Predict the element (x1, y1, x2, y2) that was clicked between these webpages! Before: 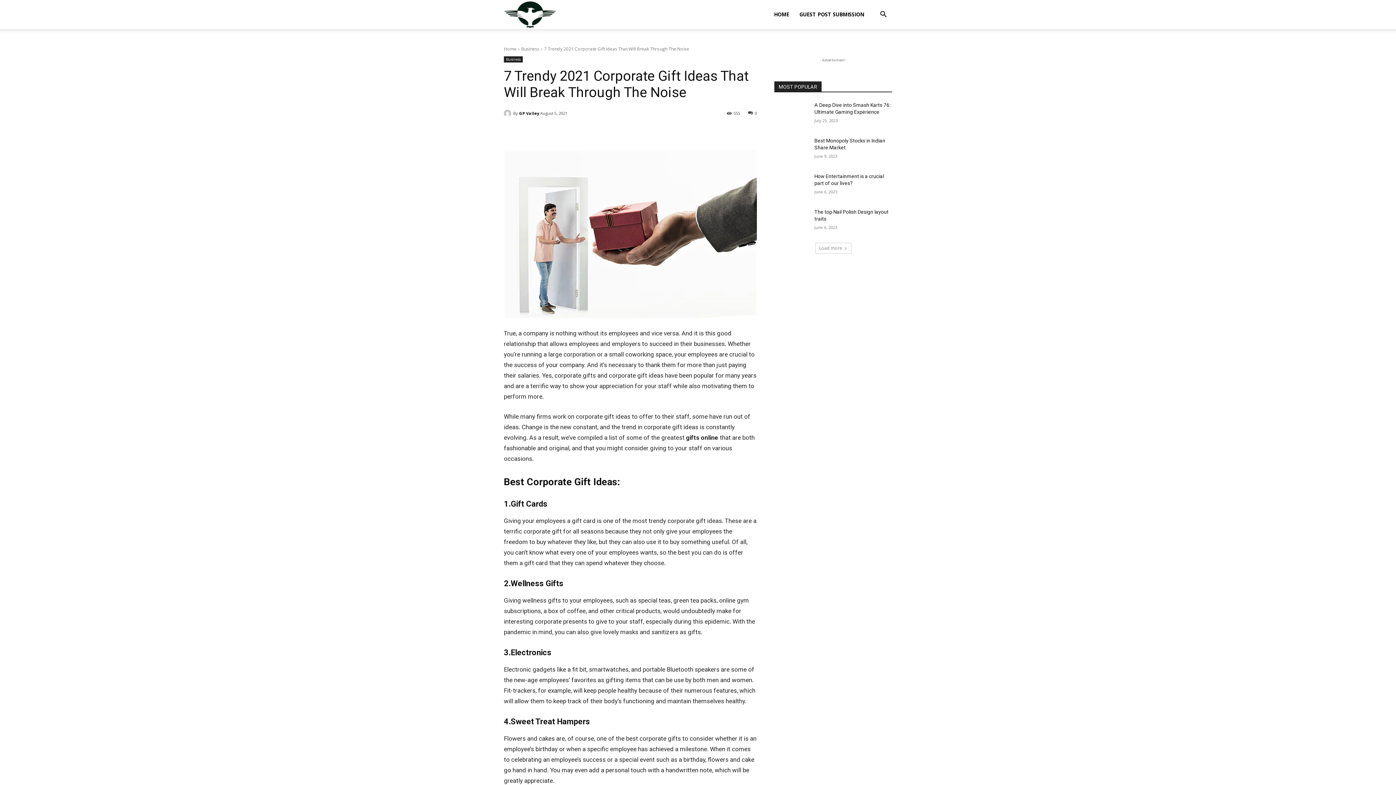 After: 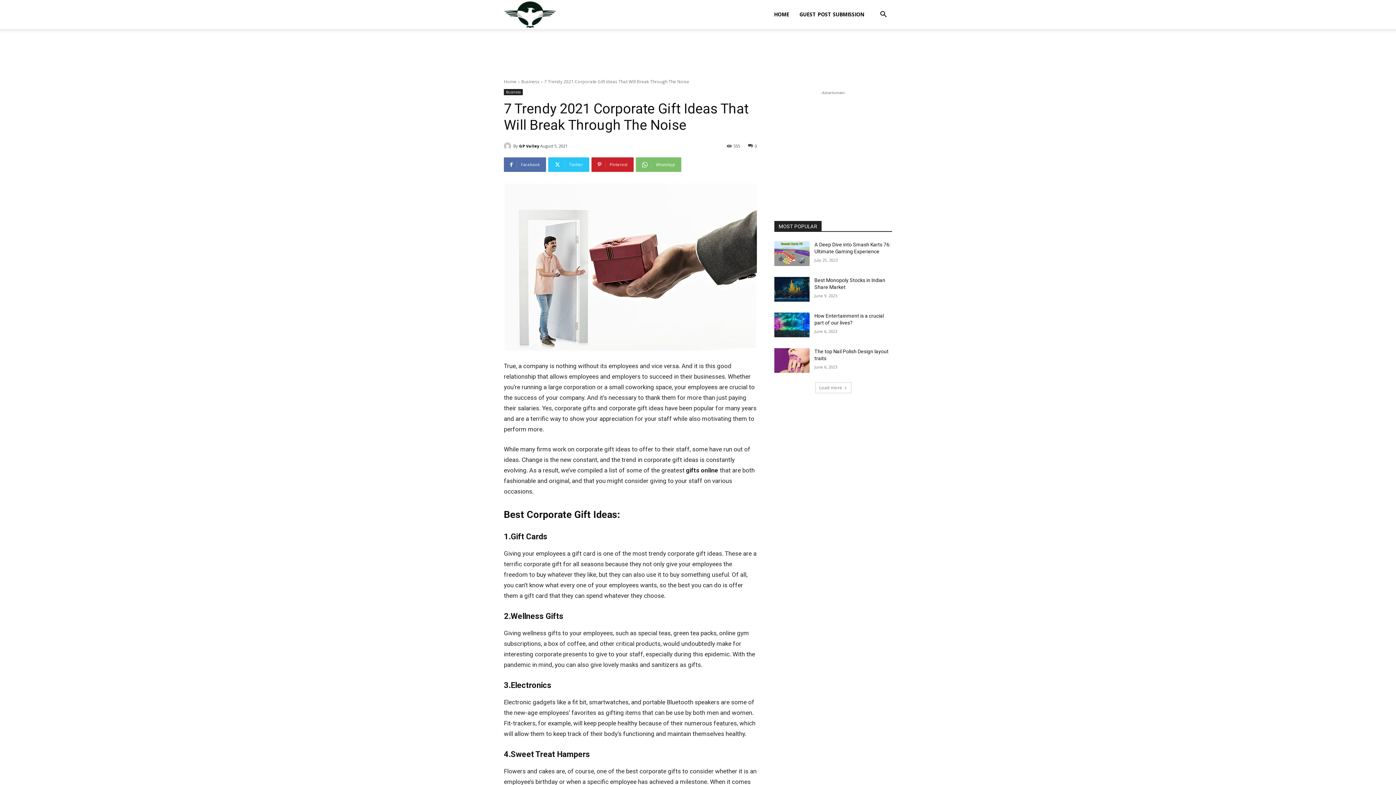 Action: label: 0 bbox: (748, 110, 757, 115)